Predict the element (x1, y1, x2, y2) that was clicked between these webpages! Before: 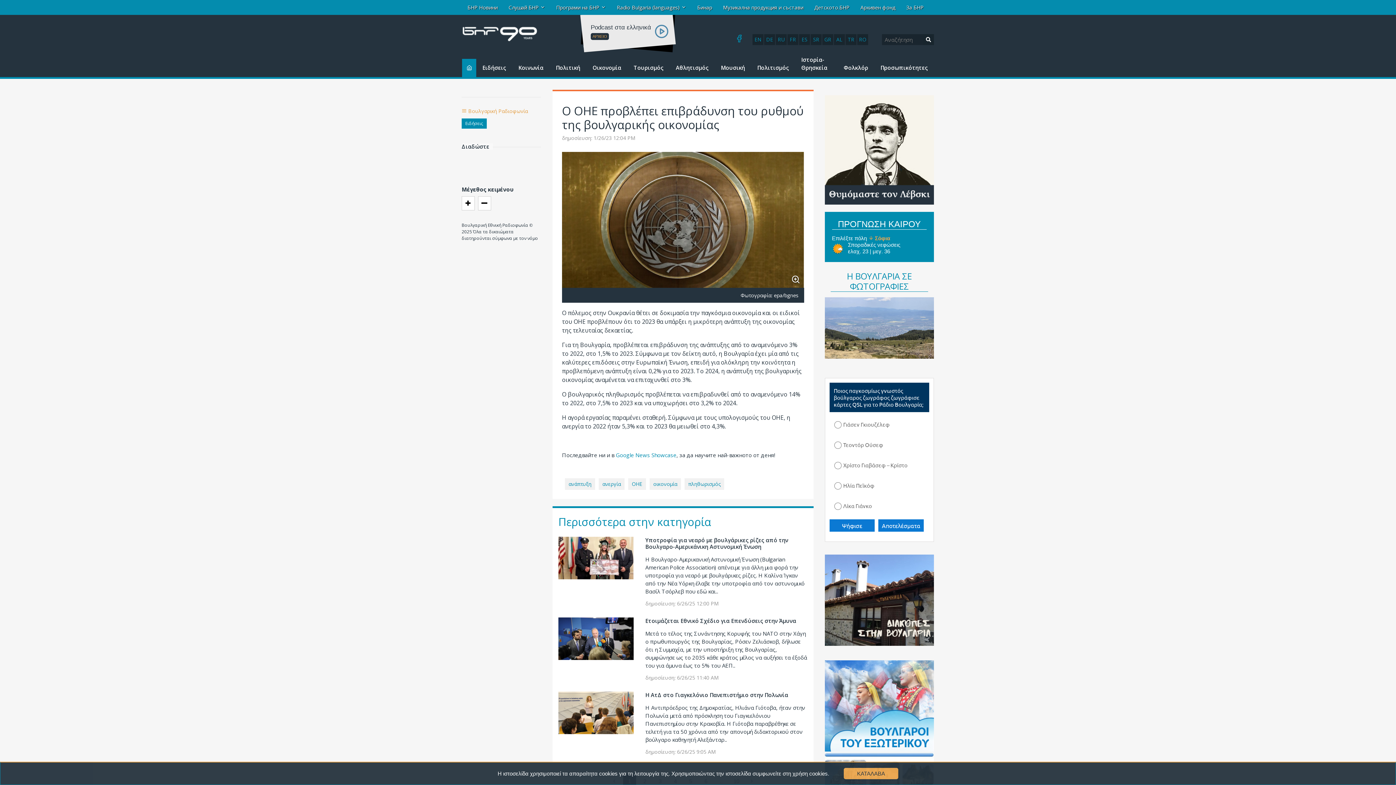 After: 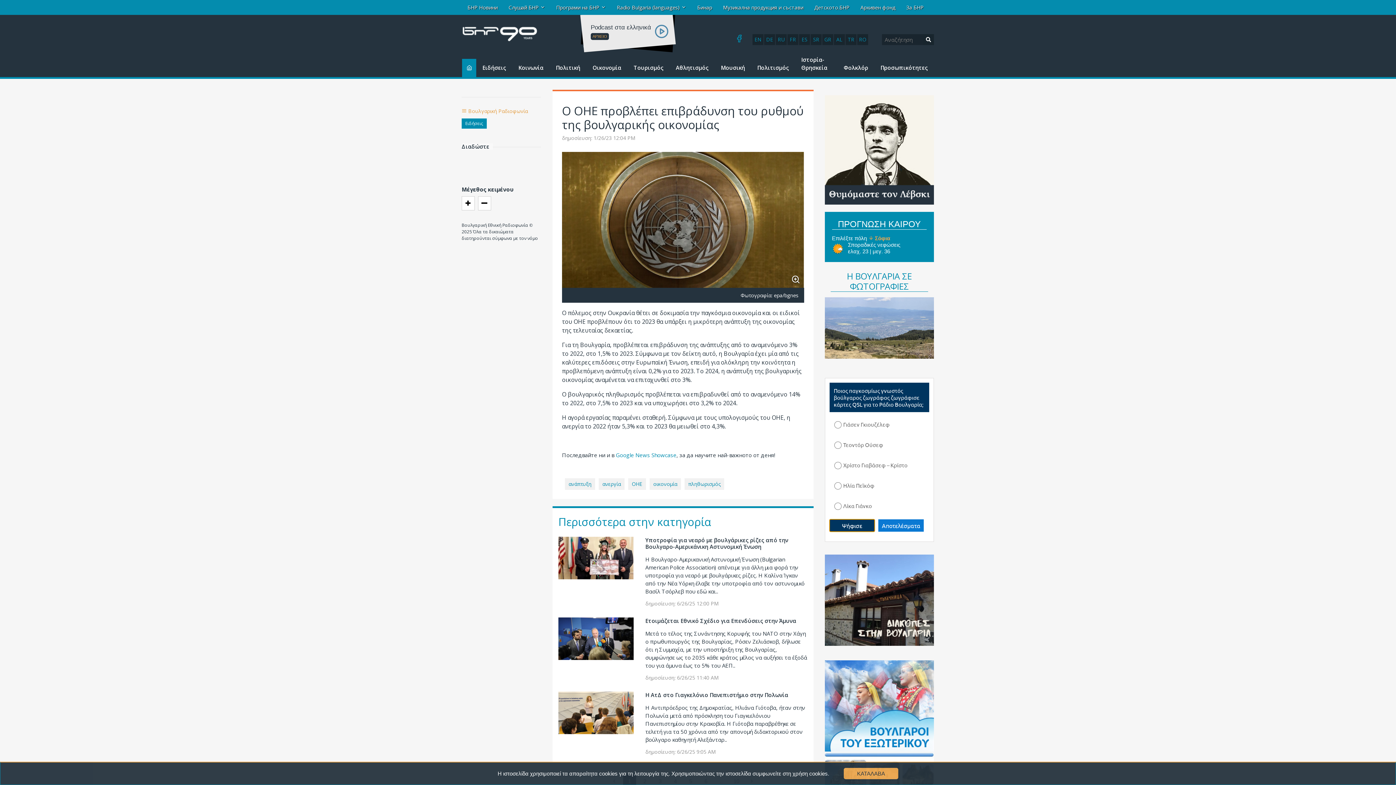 Action: bbox: (829, 519, 876, 531)